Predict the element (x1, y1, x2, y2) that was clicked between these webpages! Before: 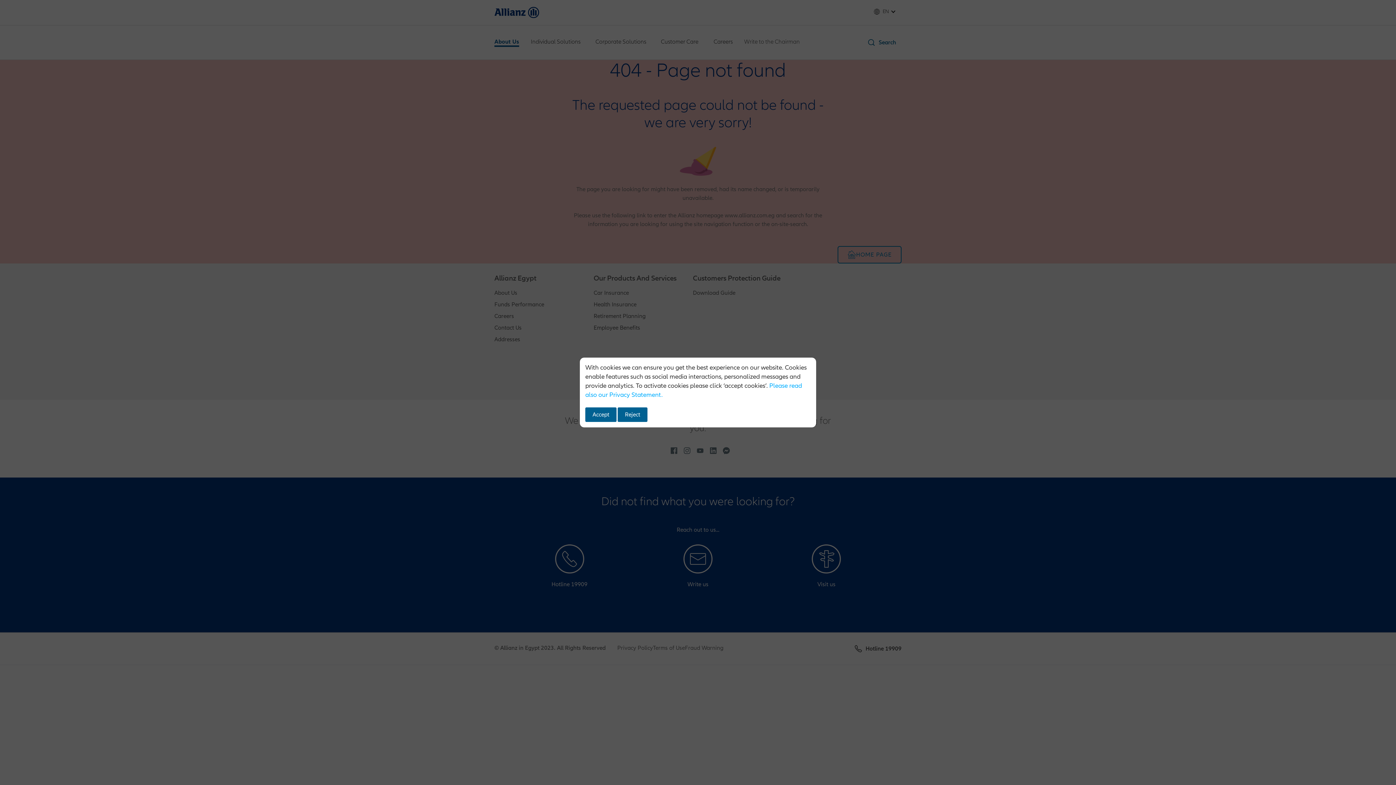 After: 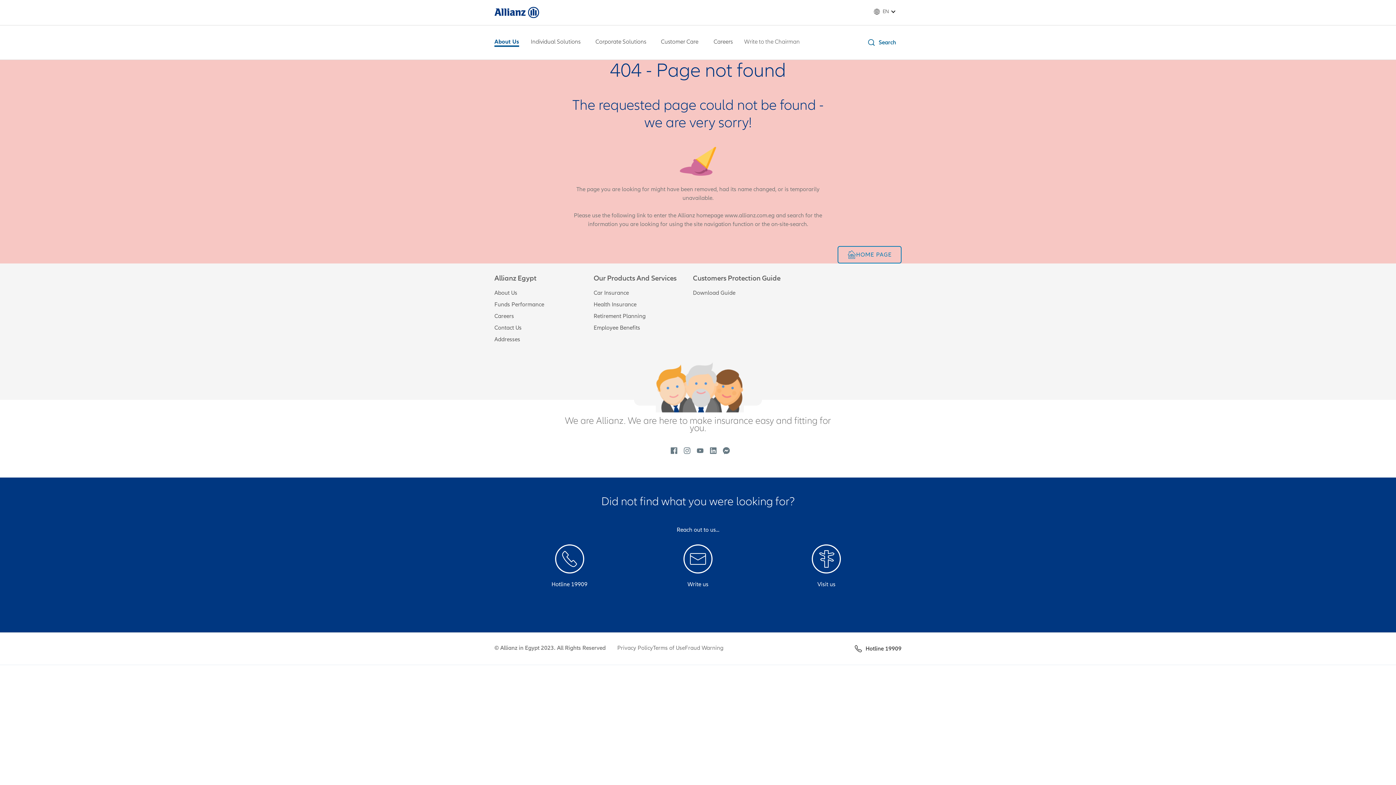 Action: label: Reject bbox: (617, 407, 647, 422)